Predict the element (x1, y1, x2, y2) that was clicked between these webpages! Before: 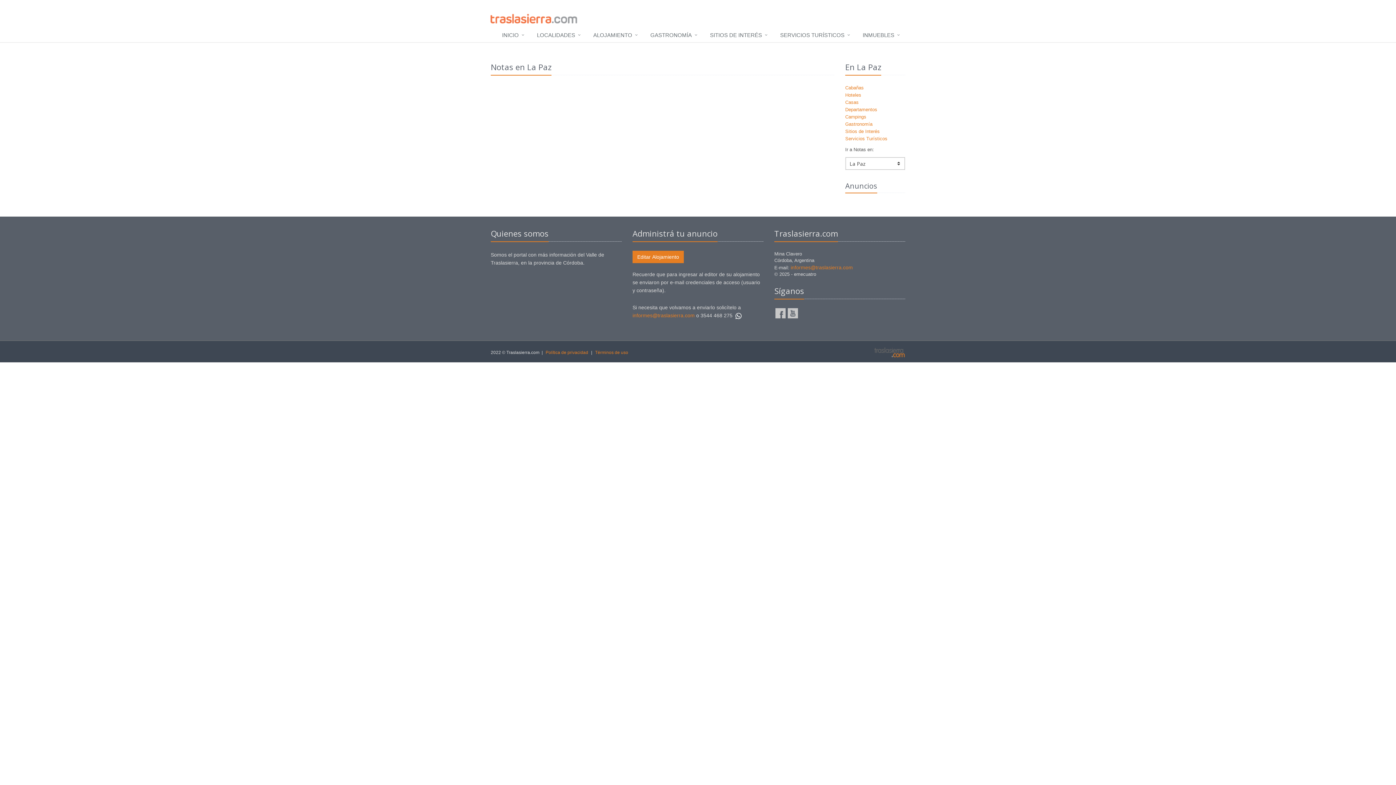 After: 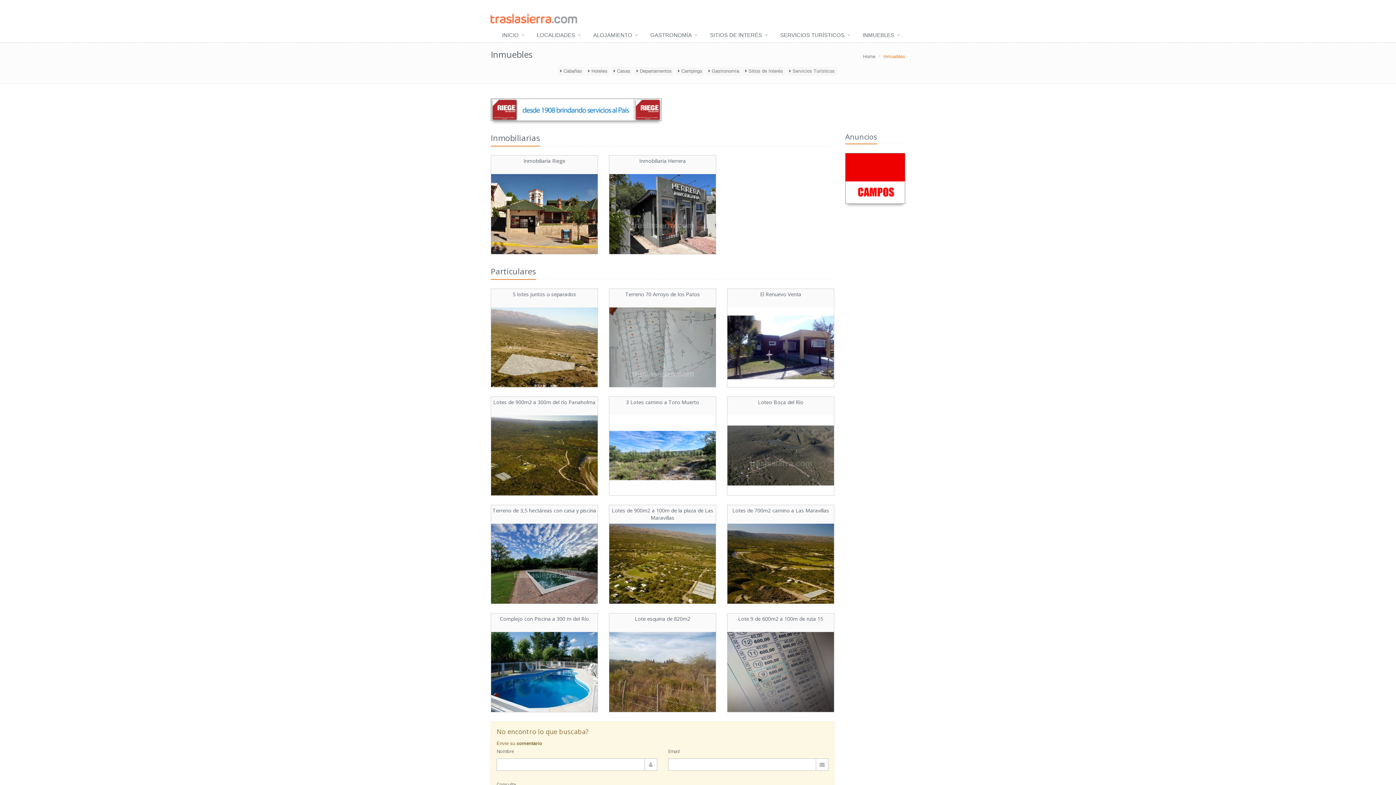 Action: bbox: (855, 28, 905, 42) label: INMUEBLES